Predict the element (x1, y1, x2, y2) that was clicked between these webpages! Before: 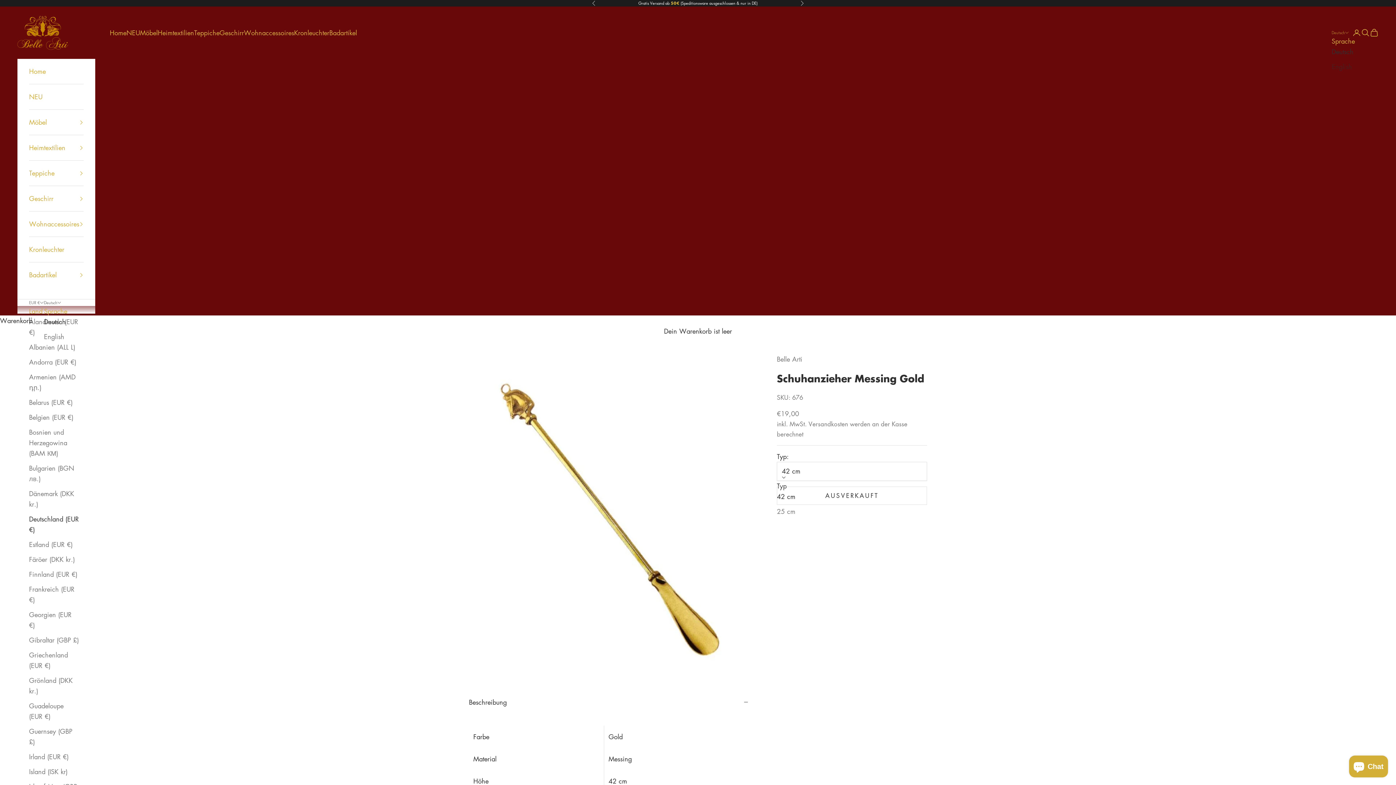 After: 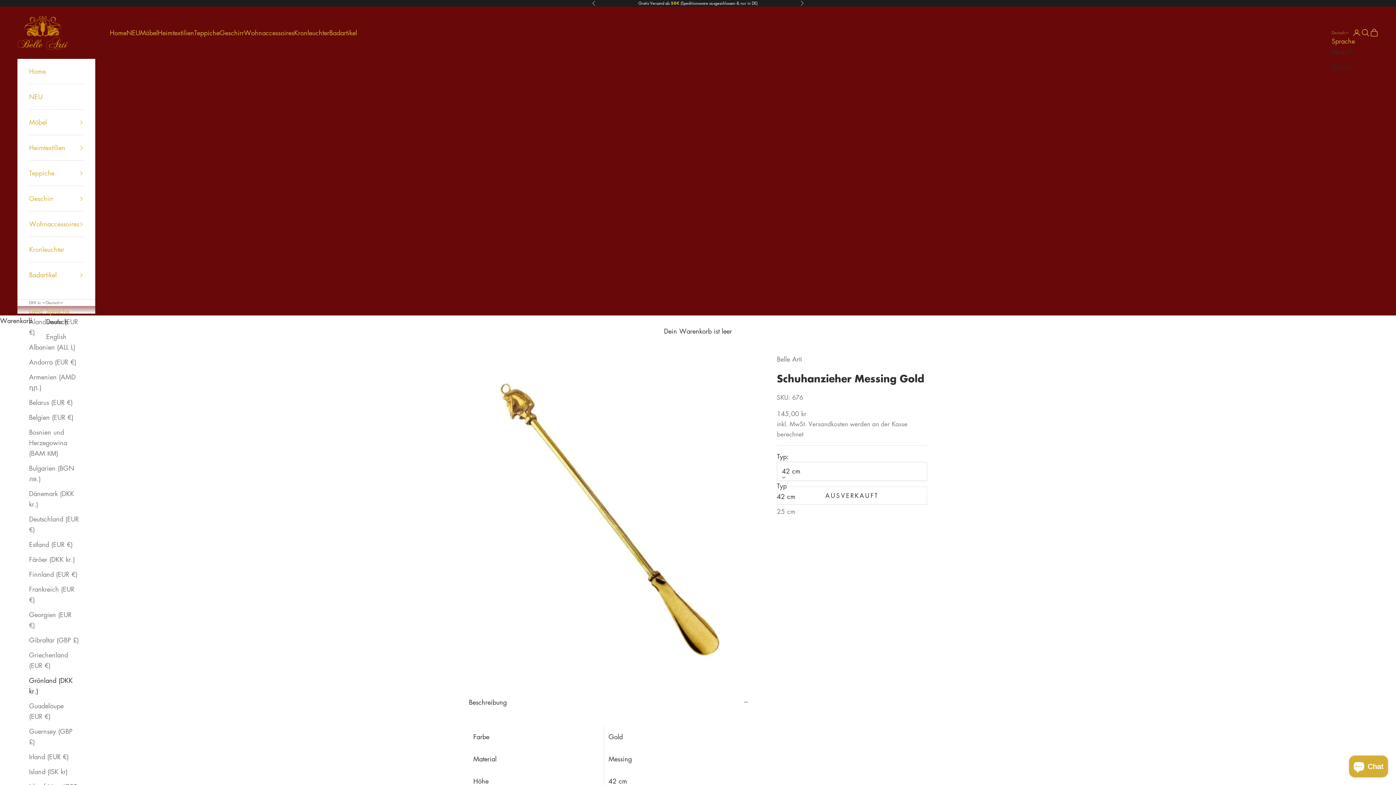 Action: label: Grönland (DKK kr.) bbox: (29, 675, 78, 696)